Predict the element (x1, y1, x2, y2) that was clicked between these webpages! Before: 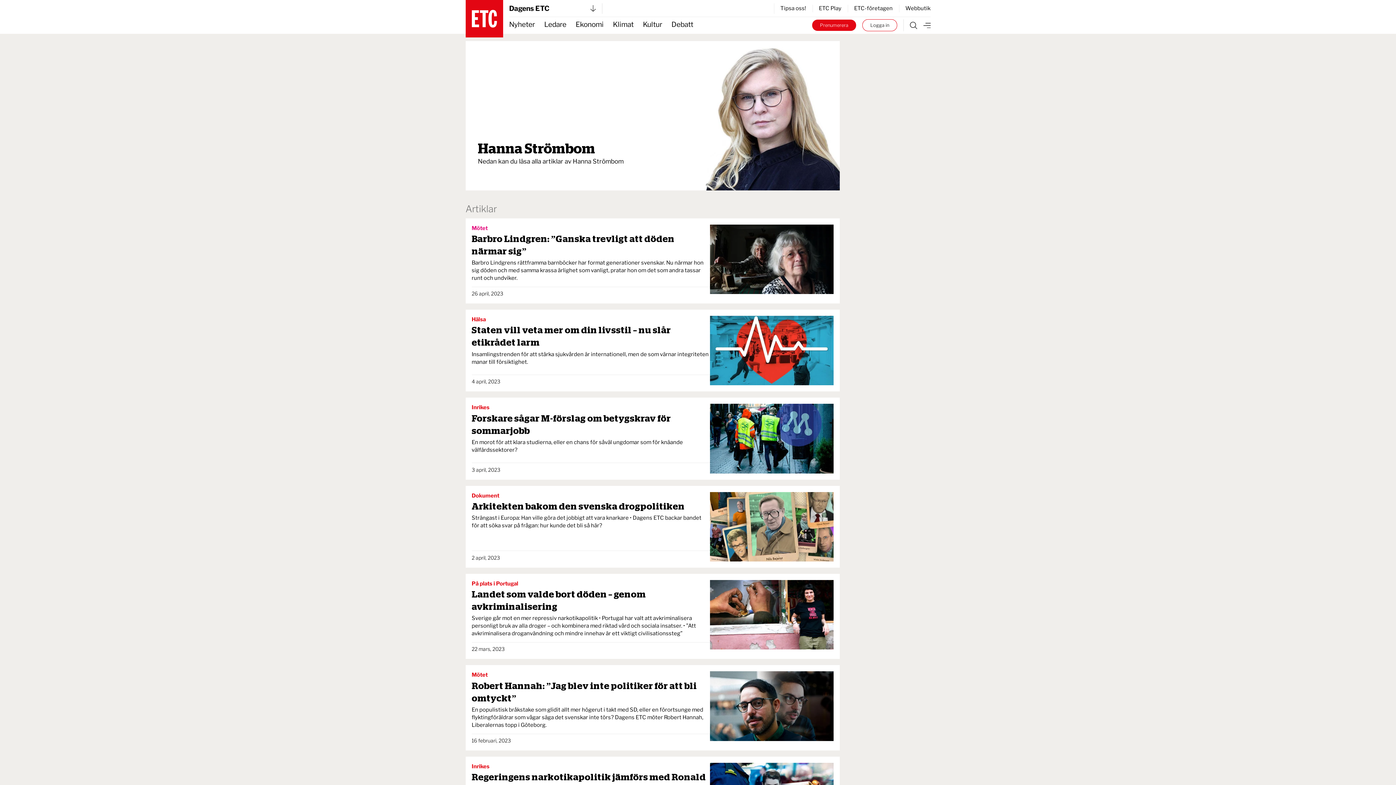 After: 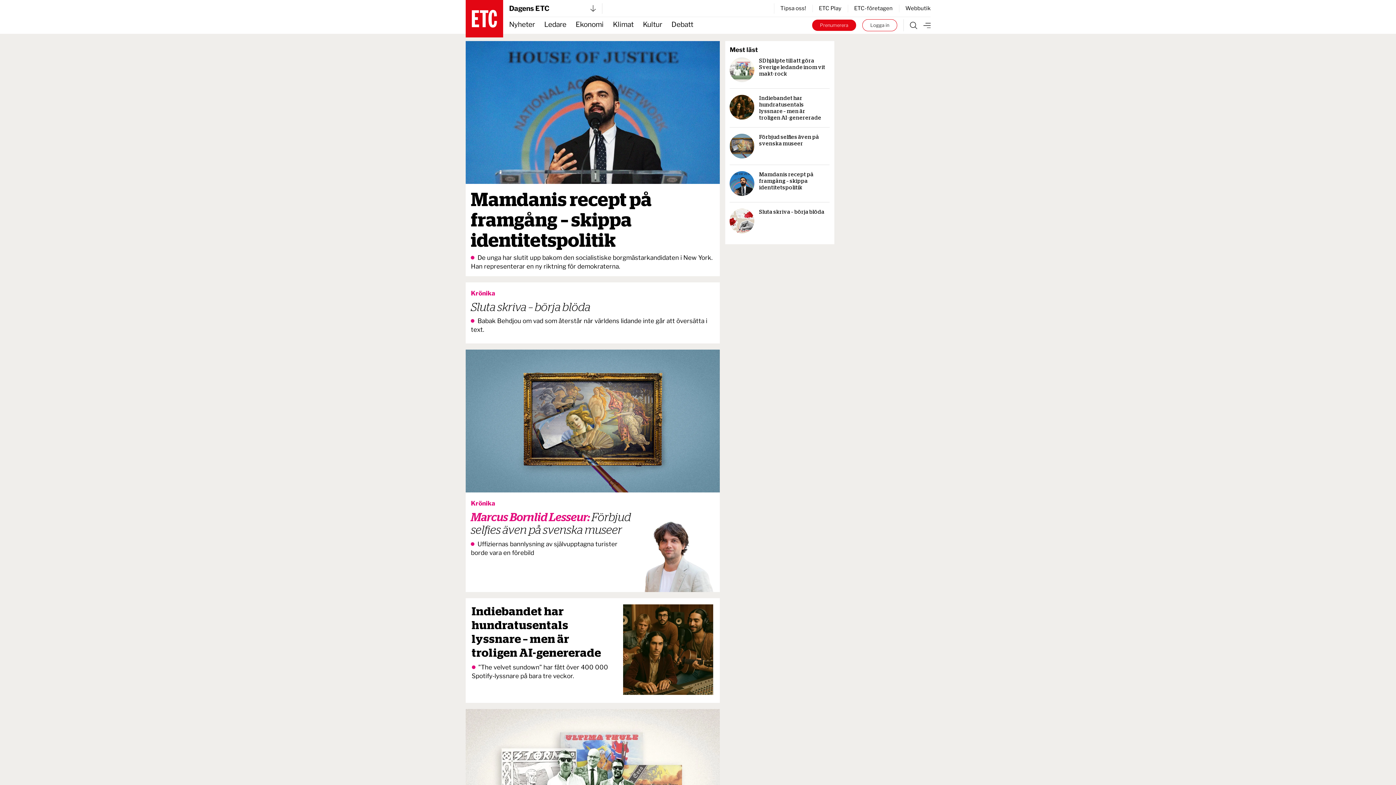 Action: bbox: (643, 17, 662, 33) label: Kultur